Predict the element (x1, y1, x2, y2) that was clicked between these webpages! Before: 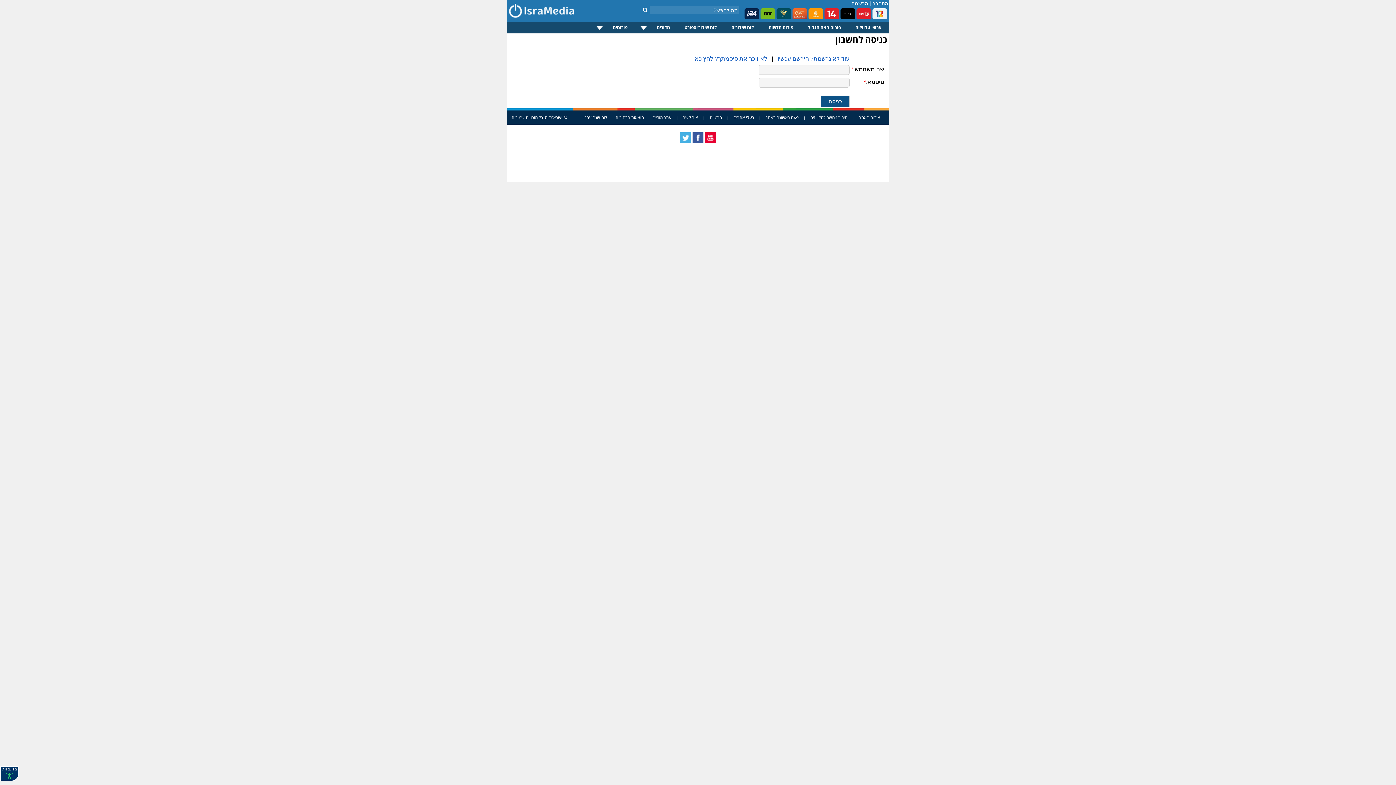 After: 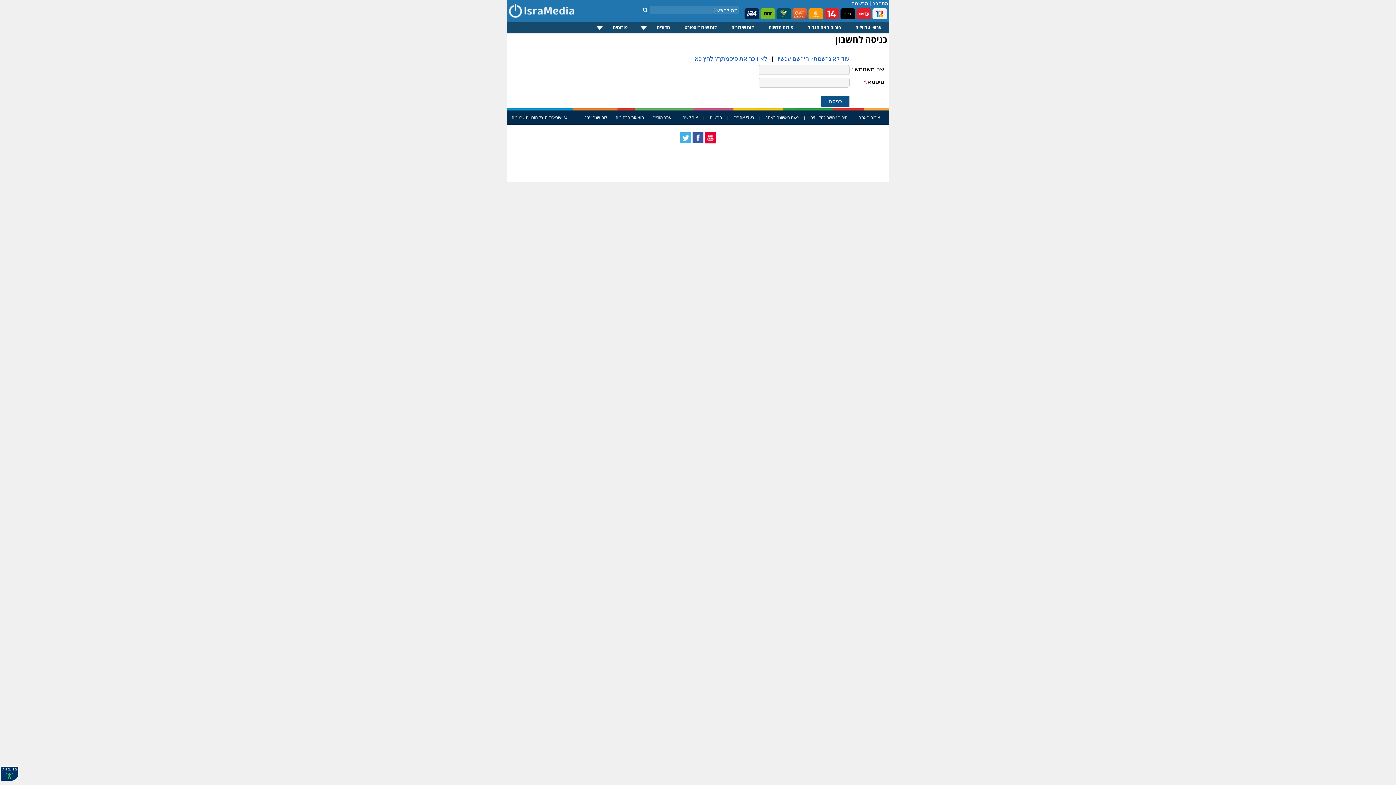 Action: bbox: (705, 138, 716, 144)